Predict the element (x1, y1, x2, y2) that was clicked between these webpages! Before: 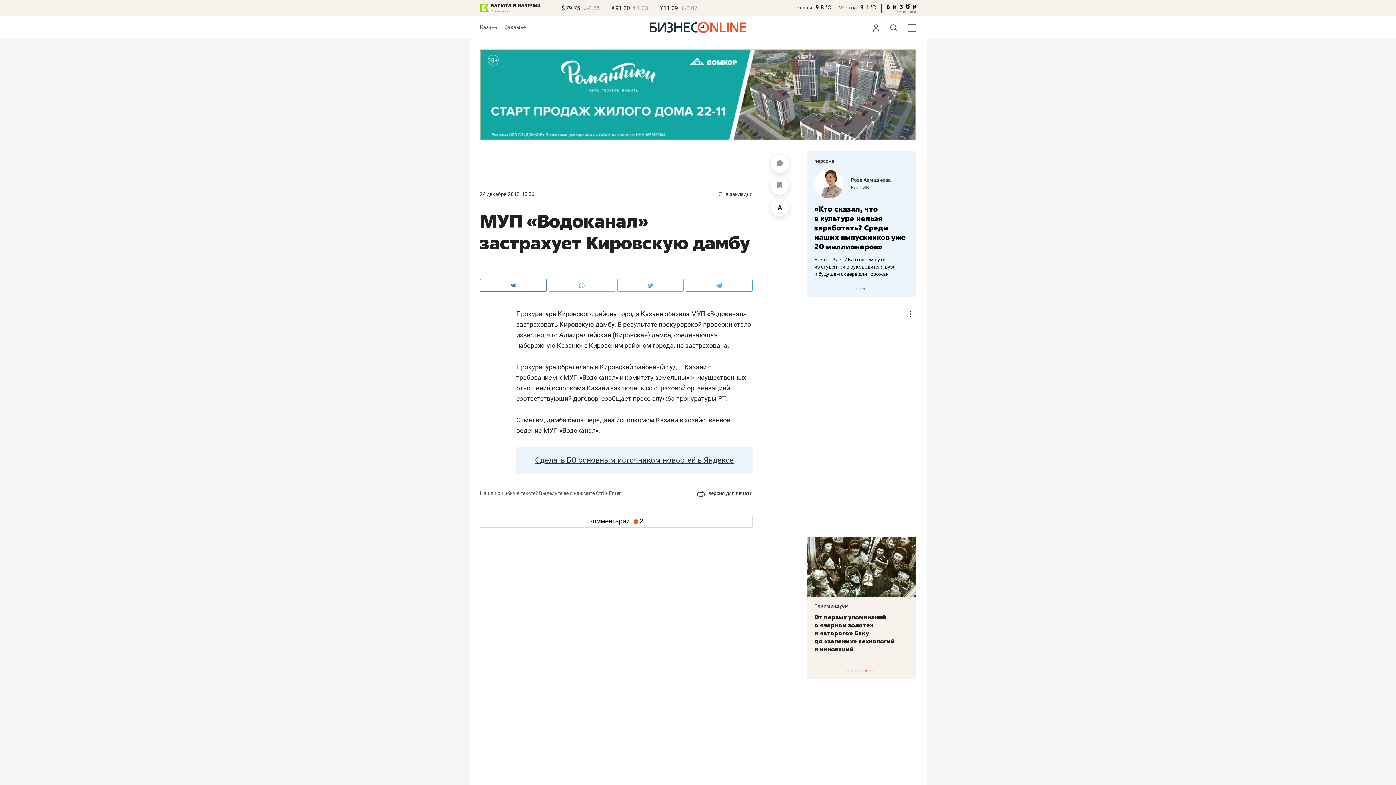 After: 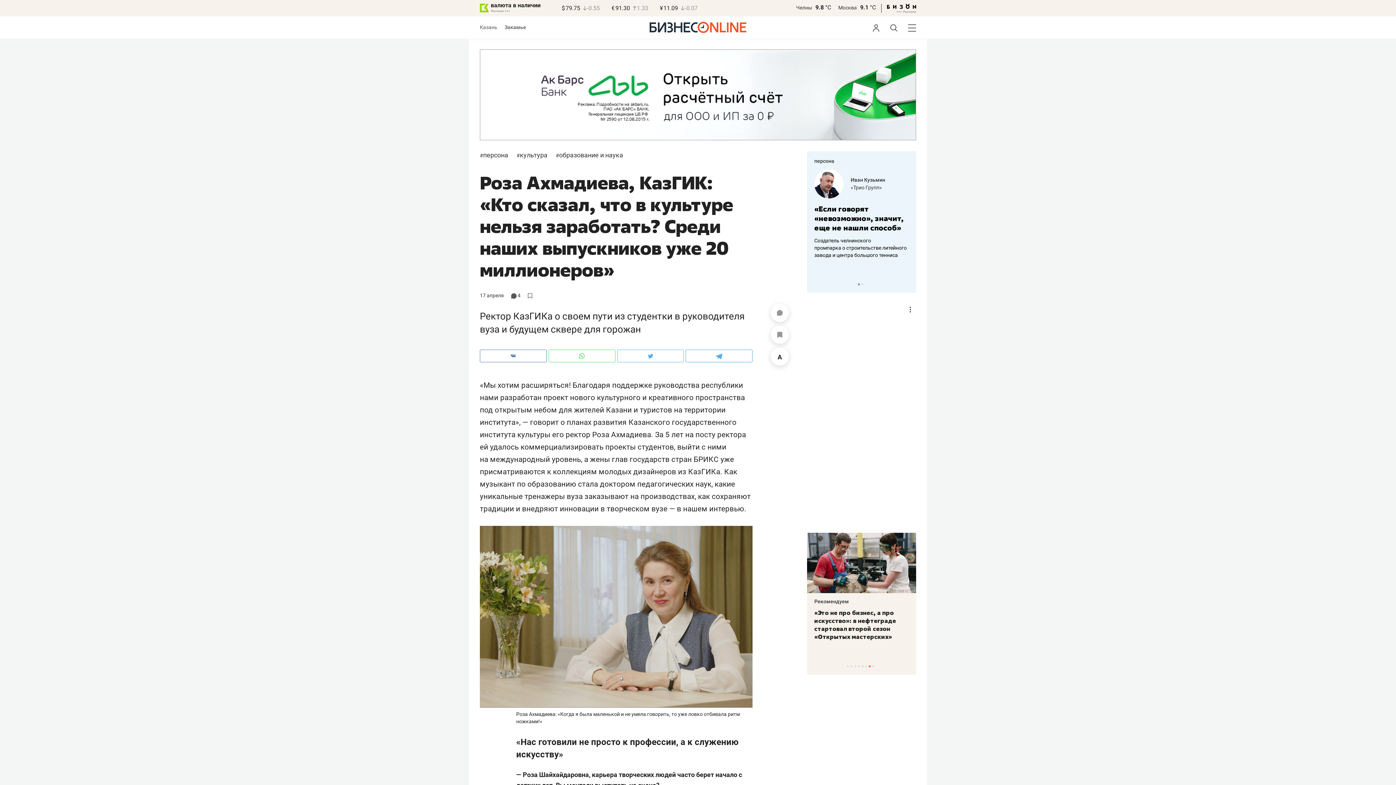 Action: bbox: (814, 256, 896, 277) label: Ректор КазГИКа о своем пути из студентки в руководителя вуза и будущем сквере для горожан